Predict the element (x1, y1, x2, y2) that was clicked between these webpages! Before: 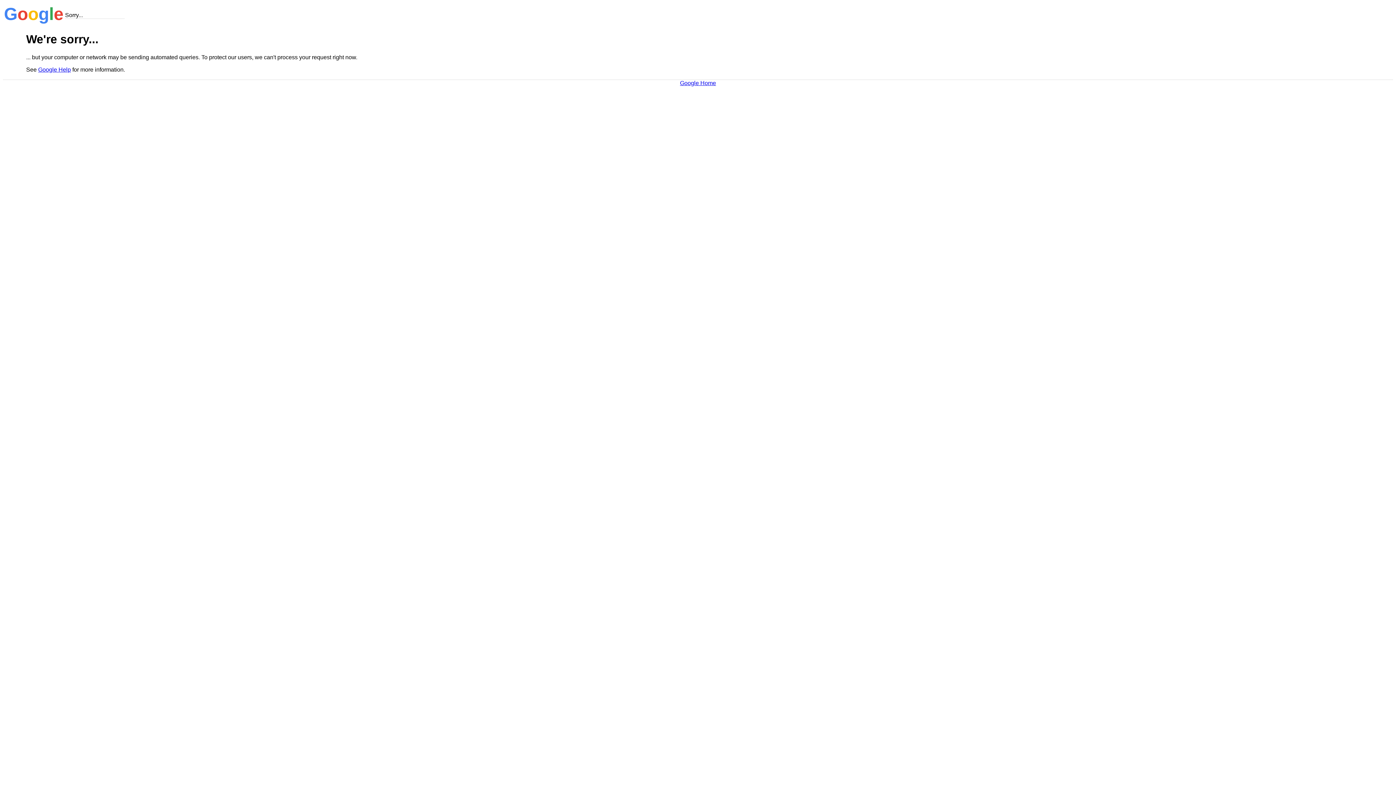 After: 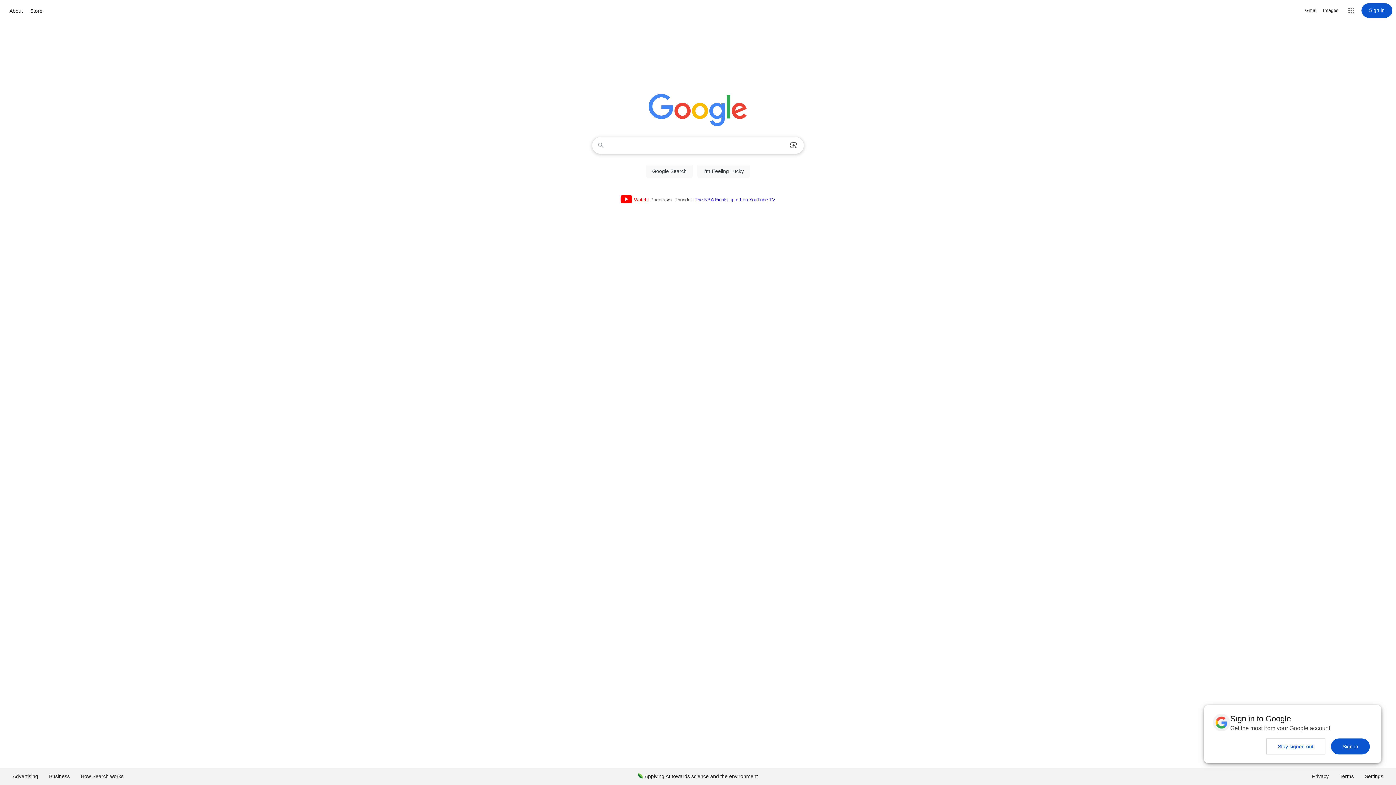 Action: label: Google Home bbox: (680, 79, 716, 86)